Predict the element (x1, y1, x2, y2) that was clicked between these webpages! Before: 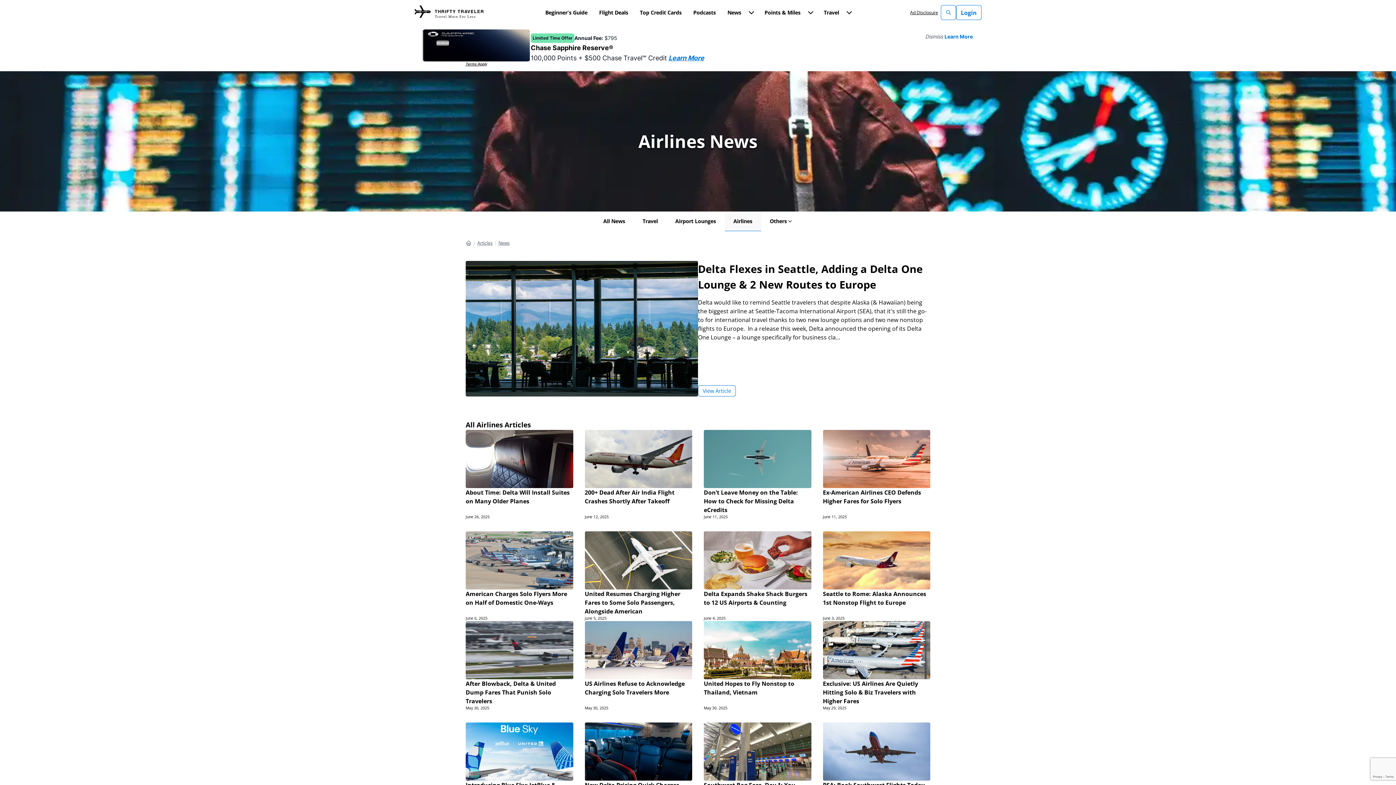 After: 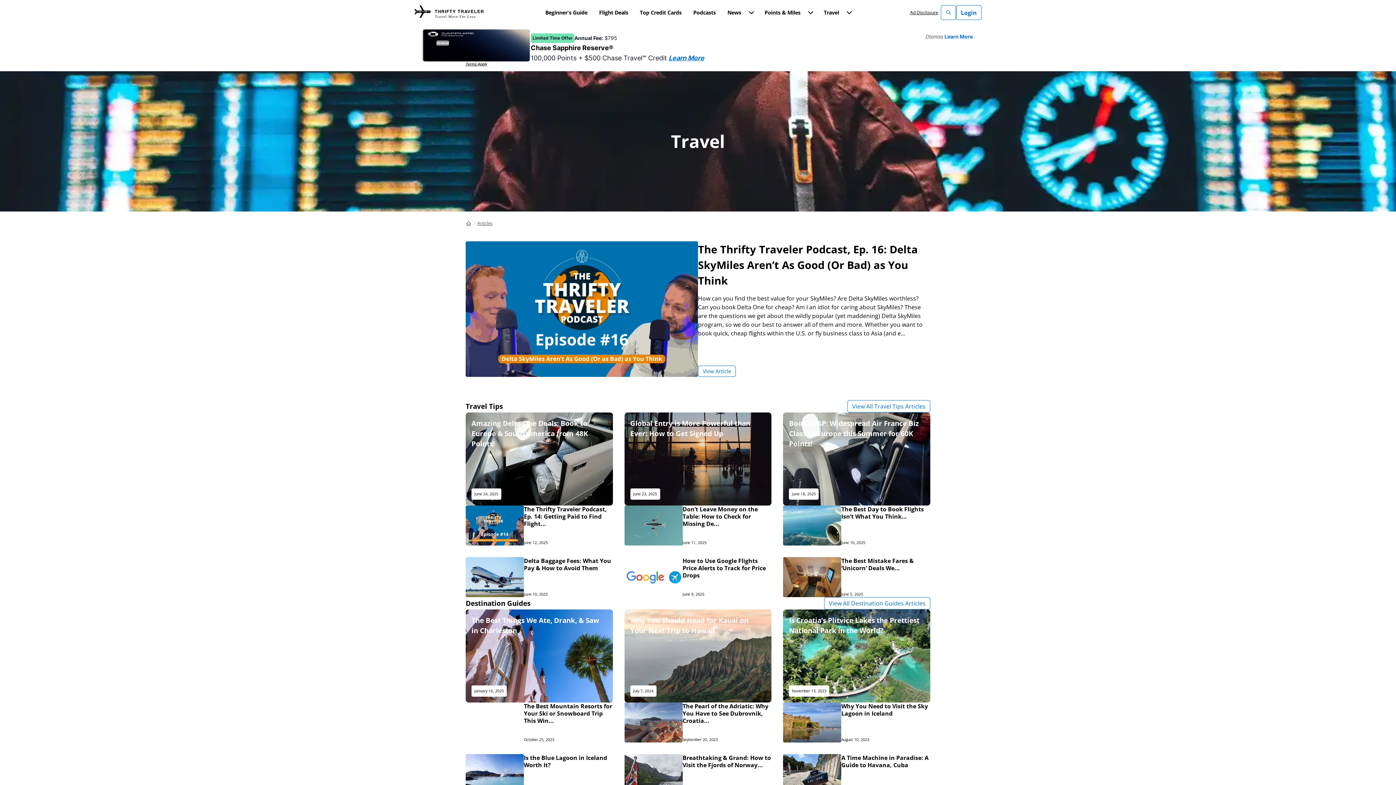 Action: label: Travel bbox: (818, 0, 856, 25)